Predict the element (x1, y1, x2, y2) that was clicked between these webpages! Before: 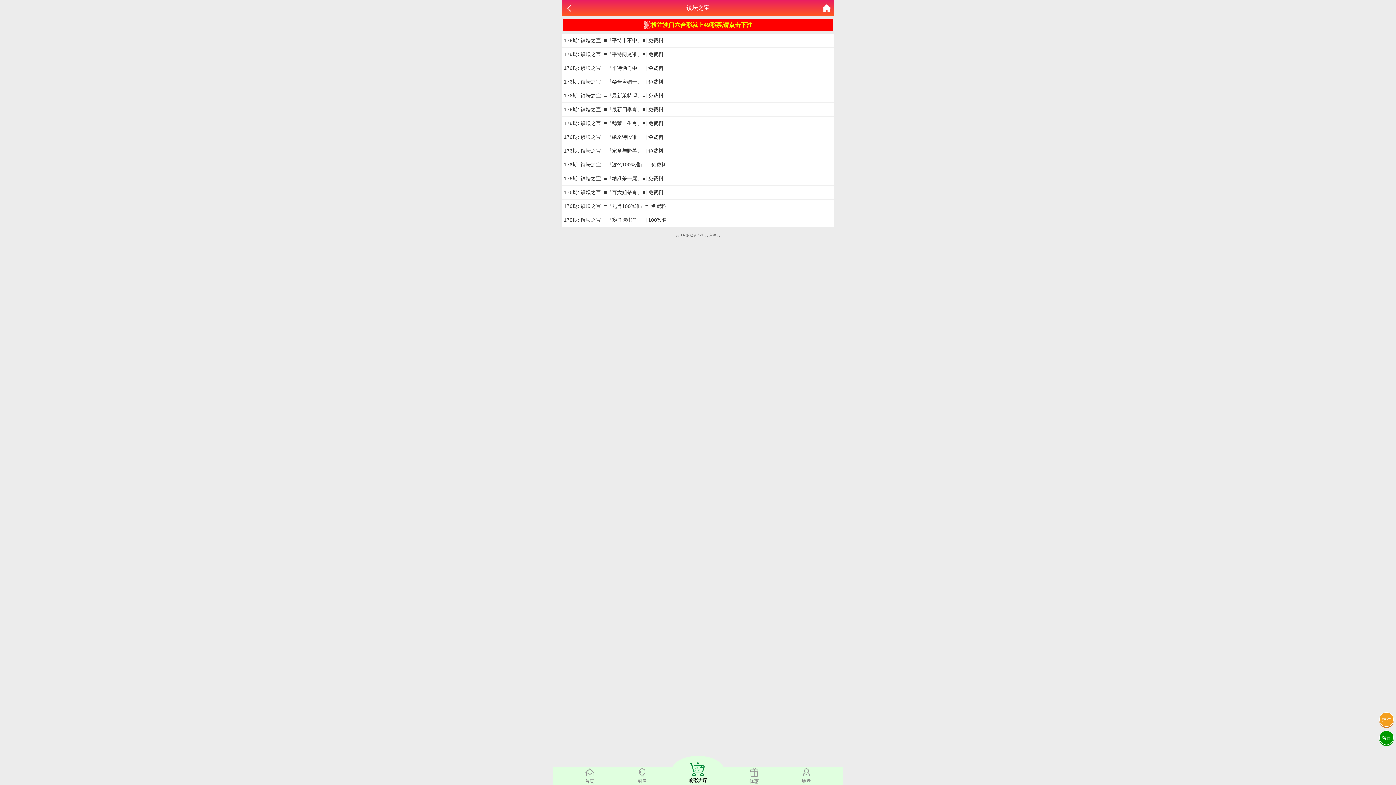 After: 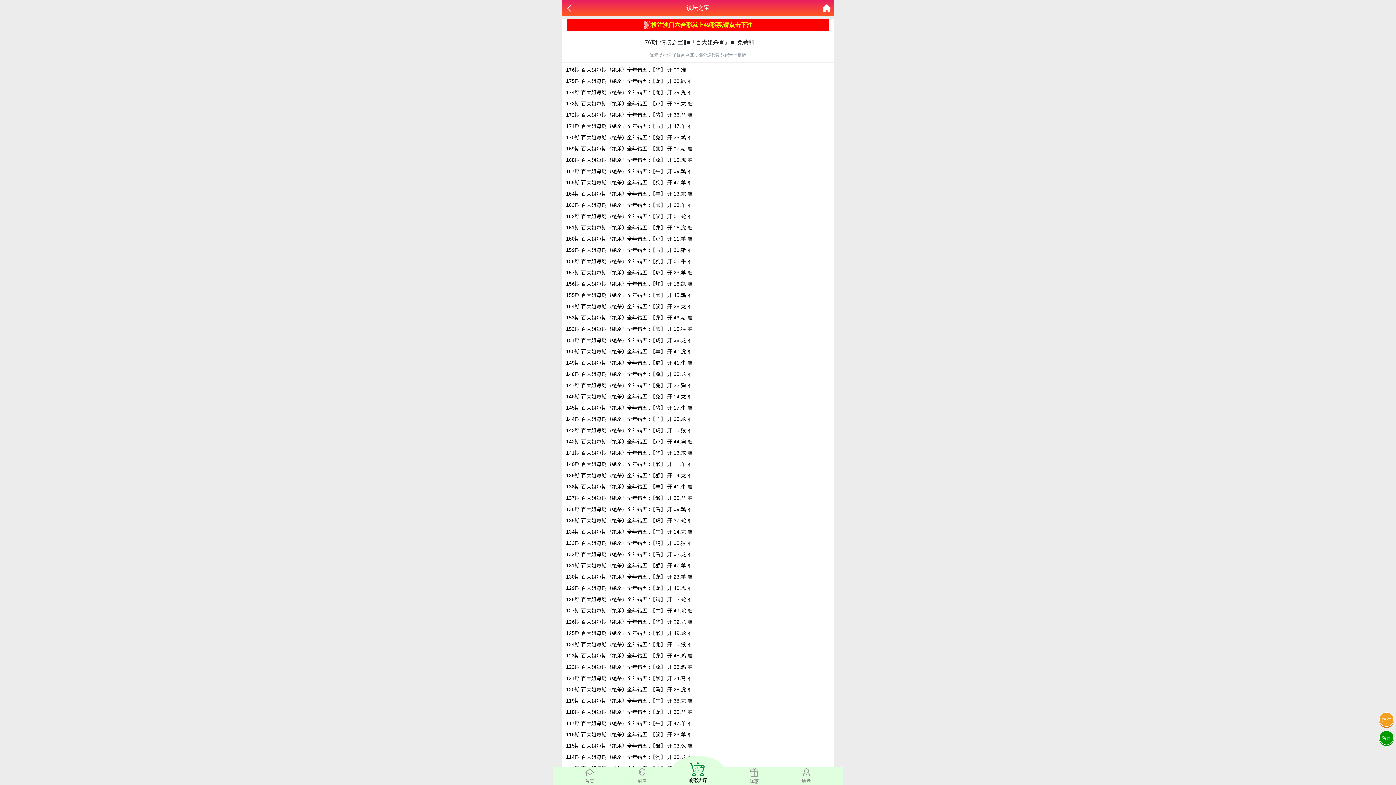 Action: label: 176期: 镇坛之宝‖≡『百大姐杀肖』≡‖免费料 bbox: (564, 189, 663, 195)